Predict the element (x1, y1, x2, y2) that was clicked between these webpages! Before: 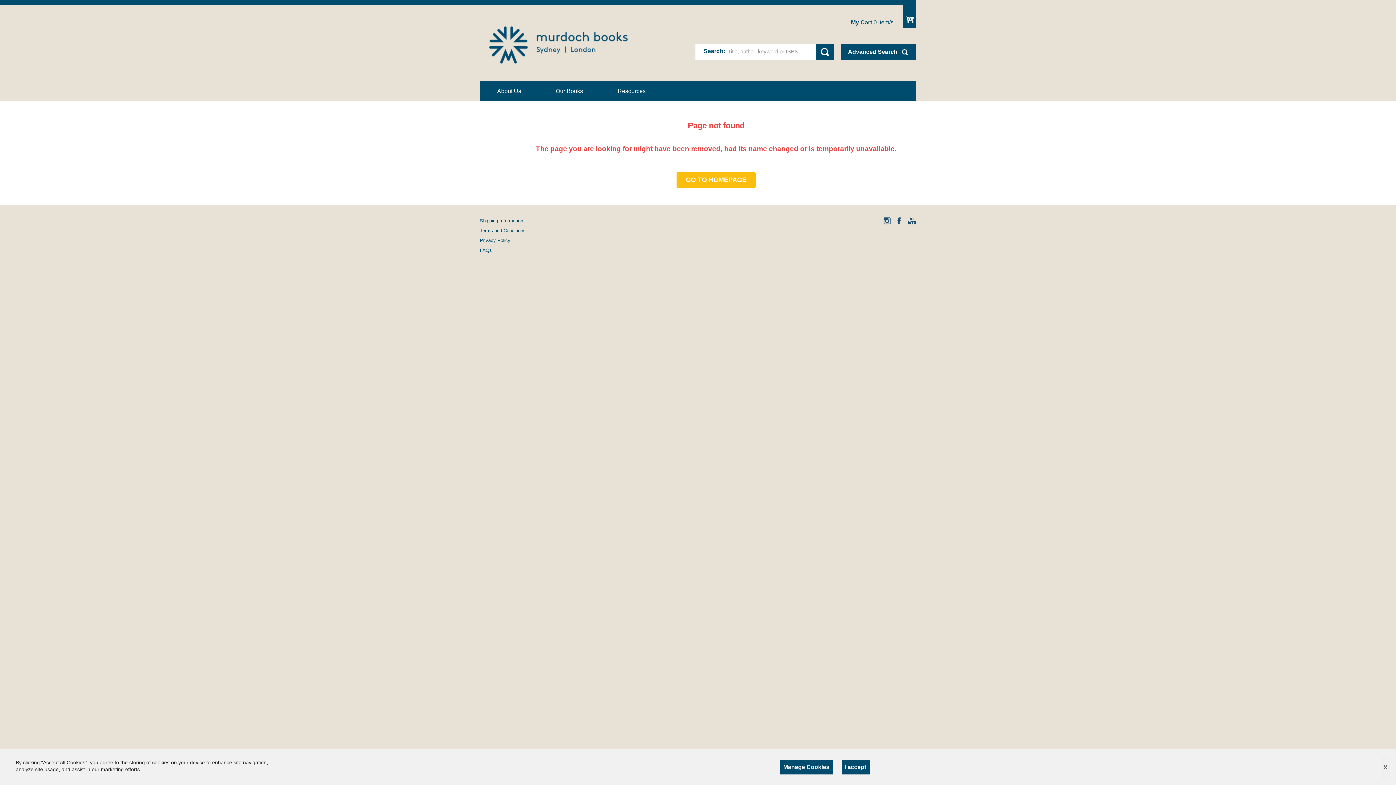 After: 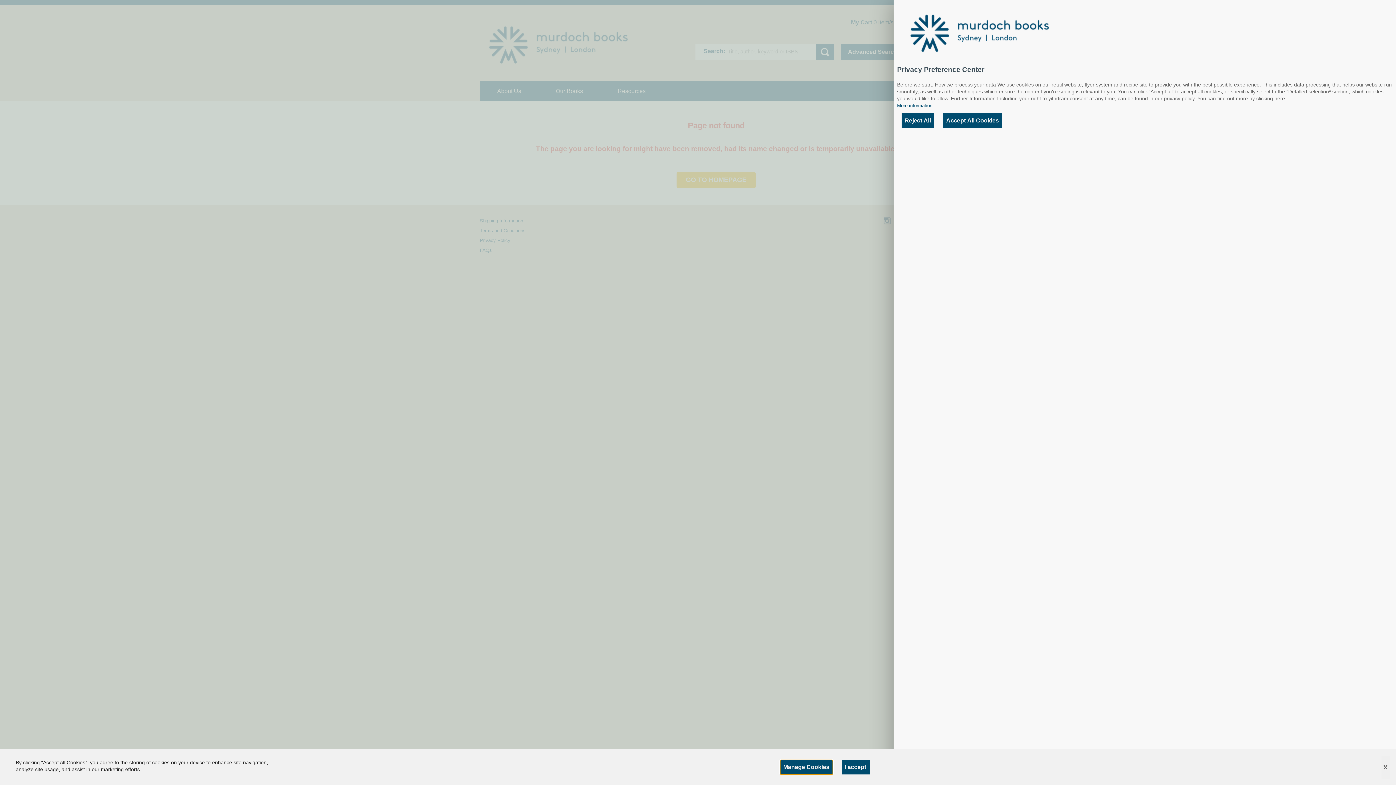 Action: label: Manage Cookies bbox: (780, 760, 832, 774)